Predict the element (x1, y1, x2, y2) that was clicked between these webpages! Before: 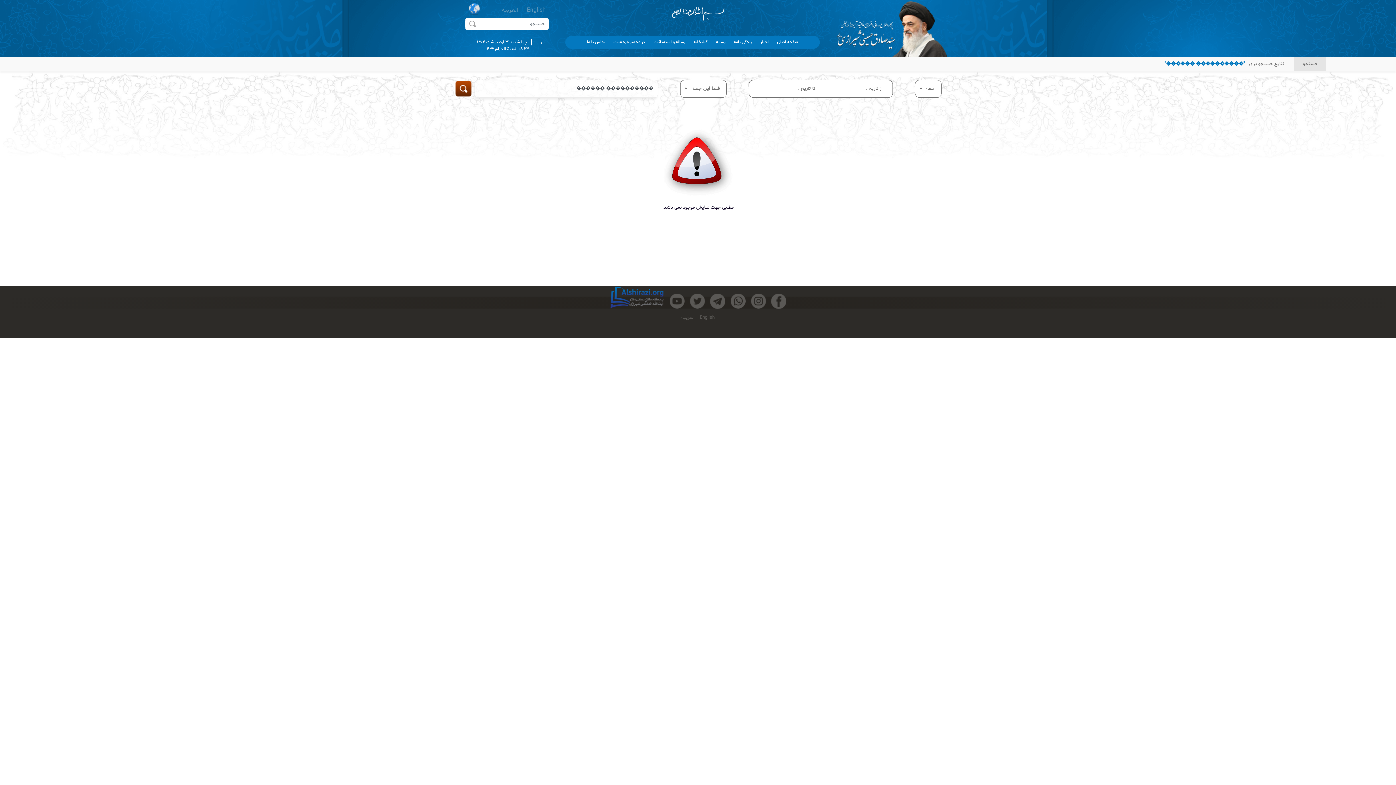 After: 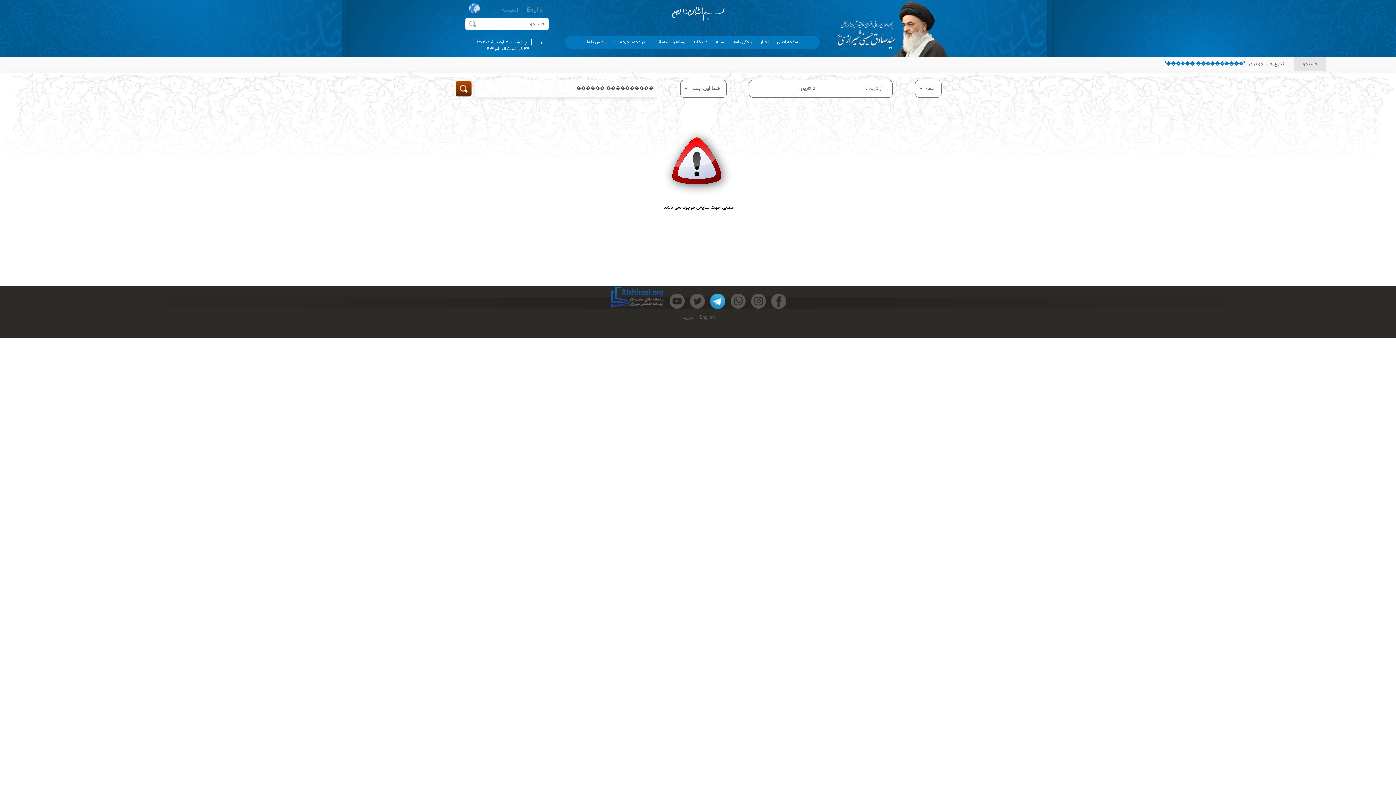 Action: bbox: (710, 293, 725, 309)